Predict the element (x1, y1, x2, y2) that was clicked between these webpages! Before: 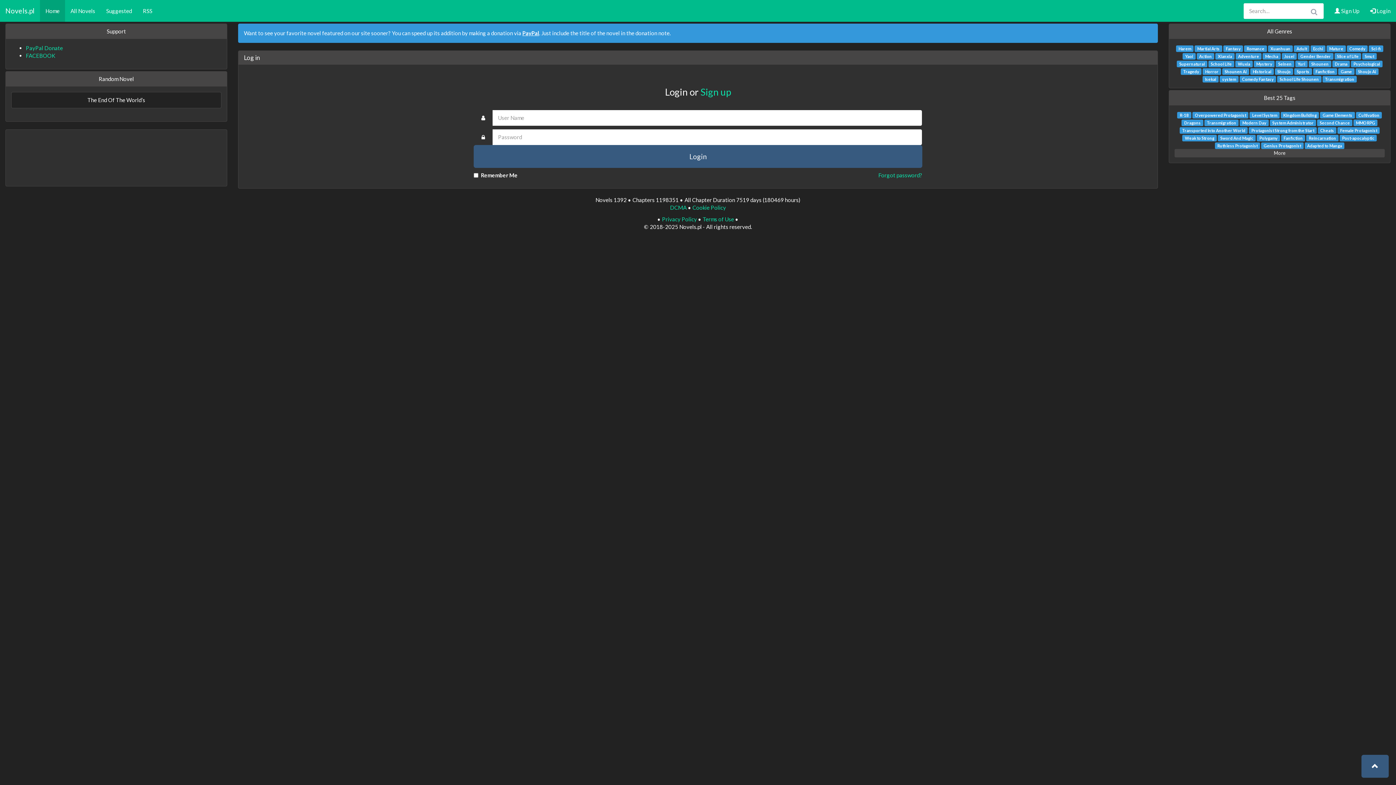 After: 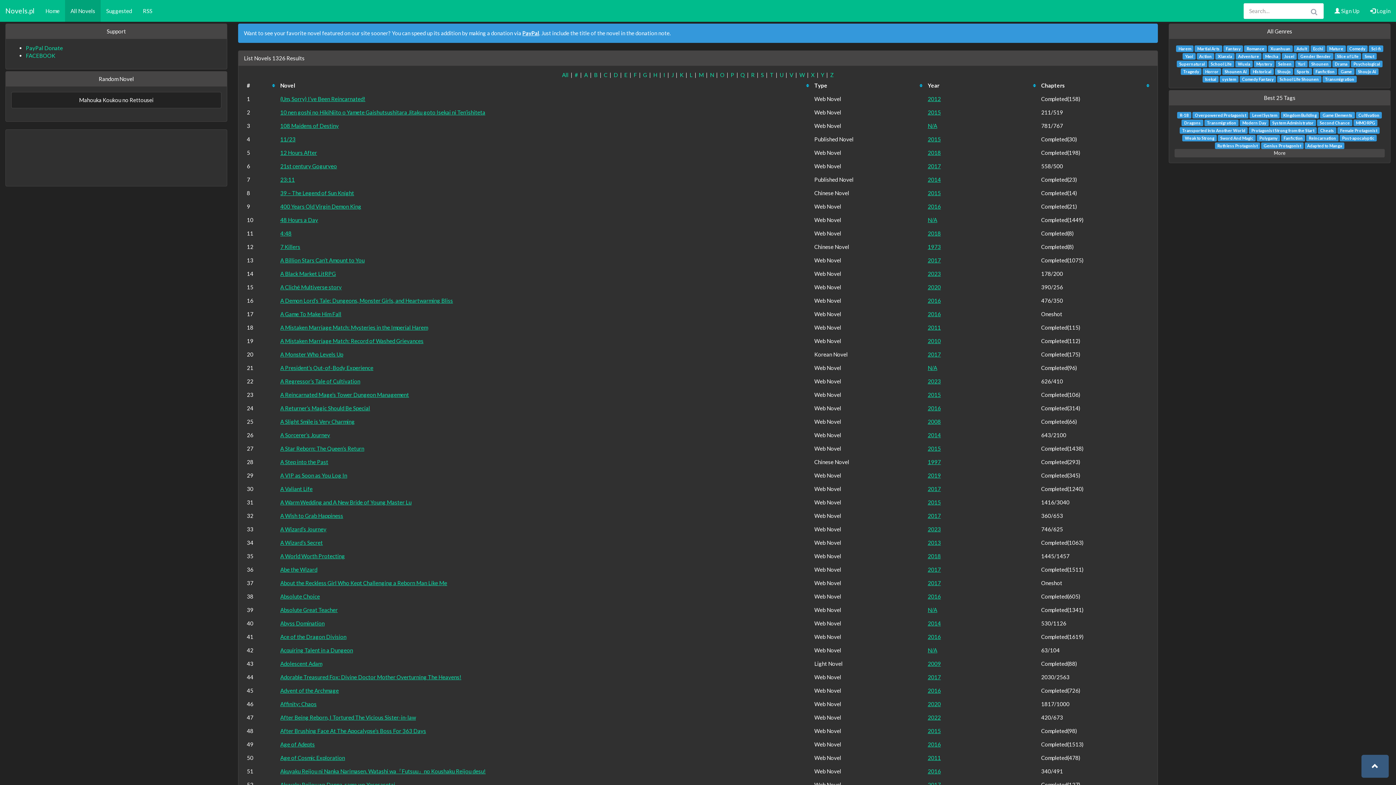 Action: bbox: (65, 0, 100, 21) label: All Novels